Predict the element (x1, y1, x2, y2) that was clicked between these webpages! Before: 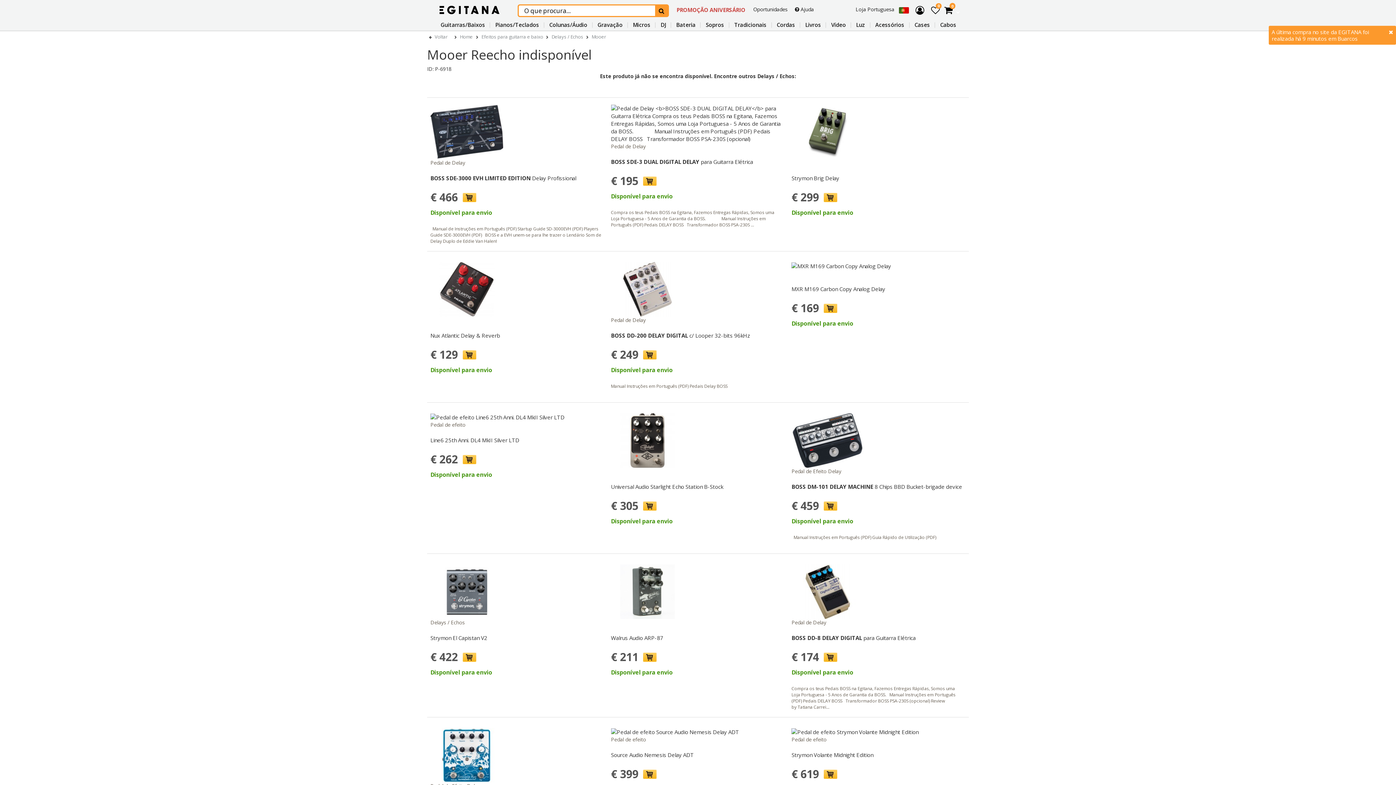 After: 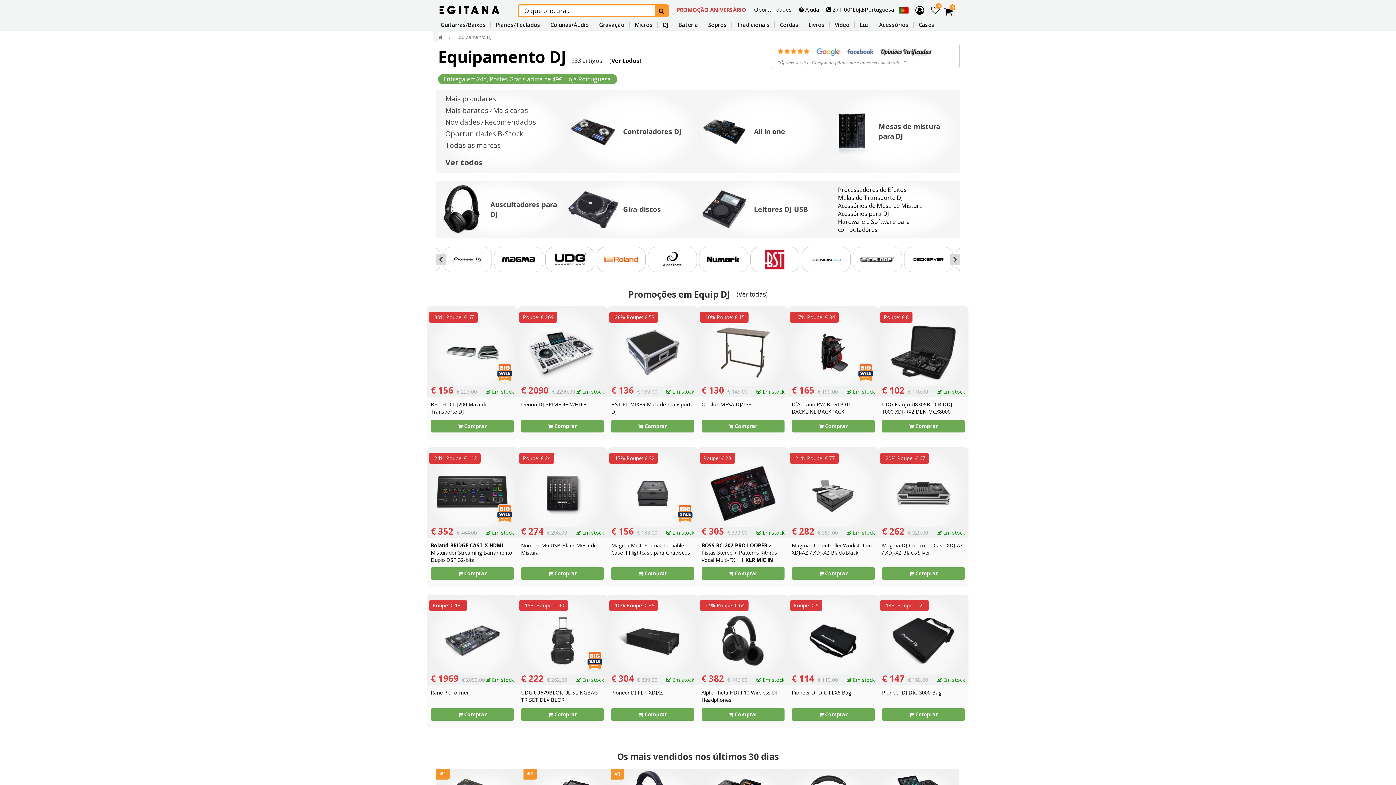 Action: label: DJ bbox: (660, 21, 666, 28)